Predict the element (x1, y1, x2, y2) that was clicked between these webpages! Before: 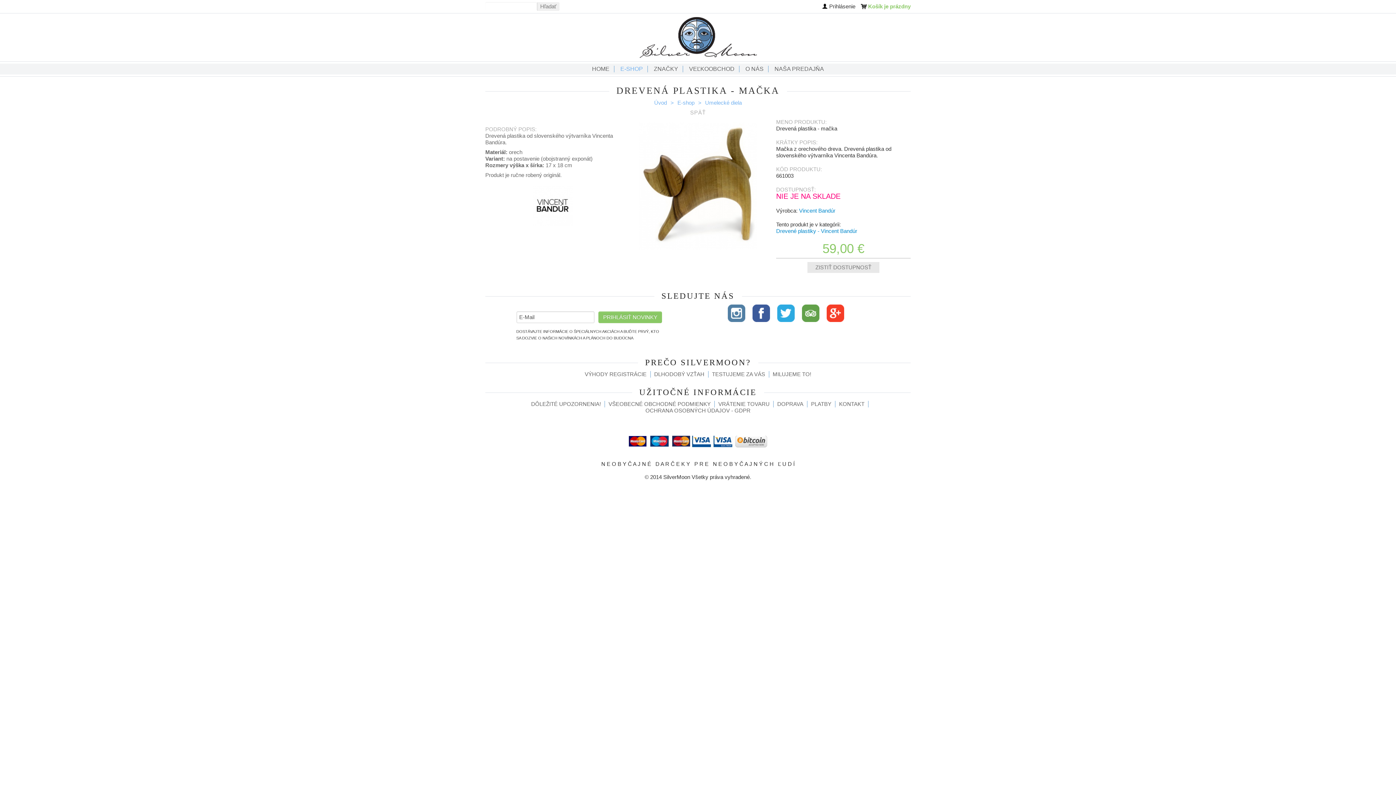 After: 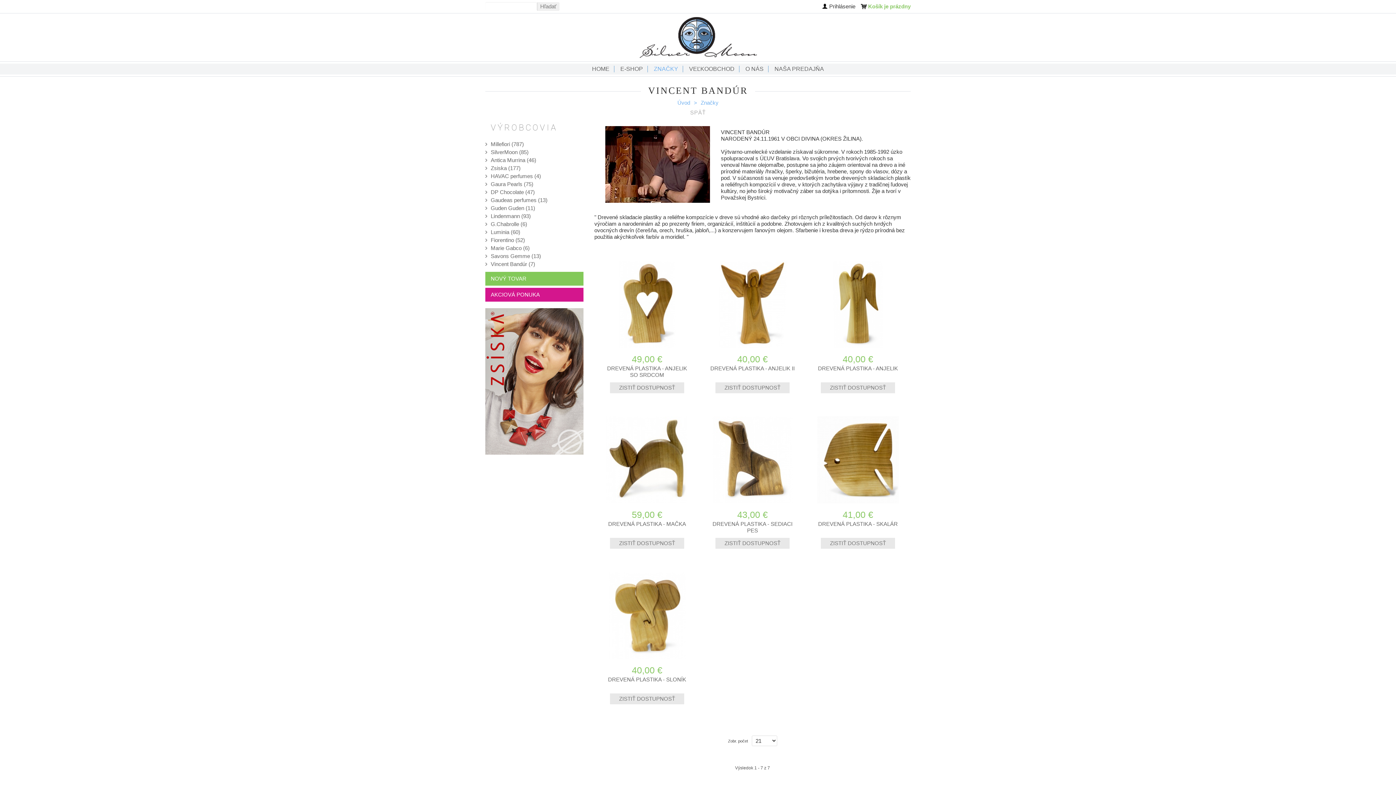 Action: bbox: (799, 207, 835, 213) label: Vincent Bandúr